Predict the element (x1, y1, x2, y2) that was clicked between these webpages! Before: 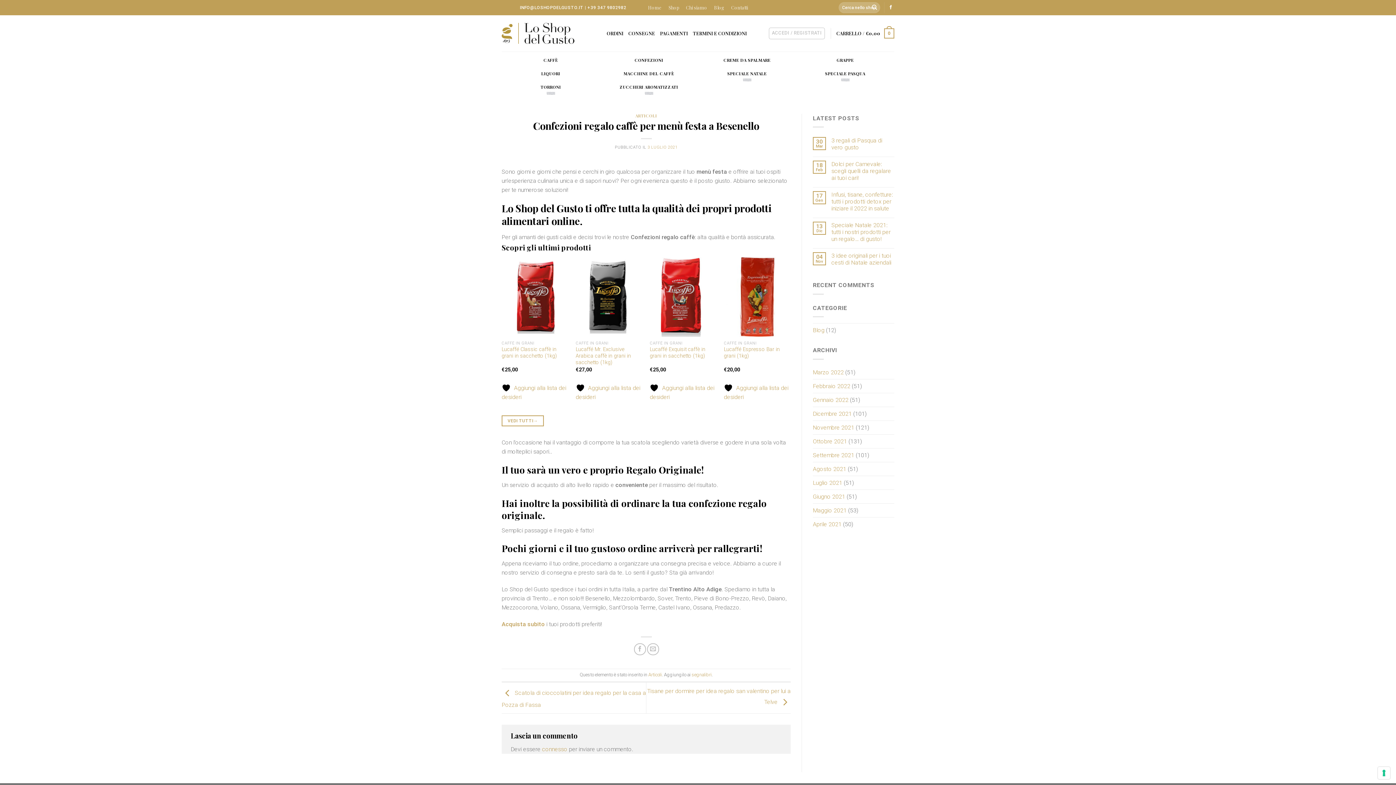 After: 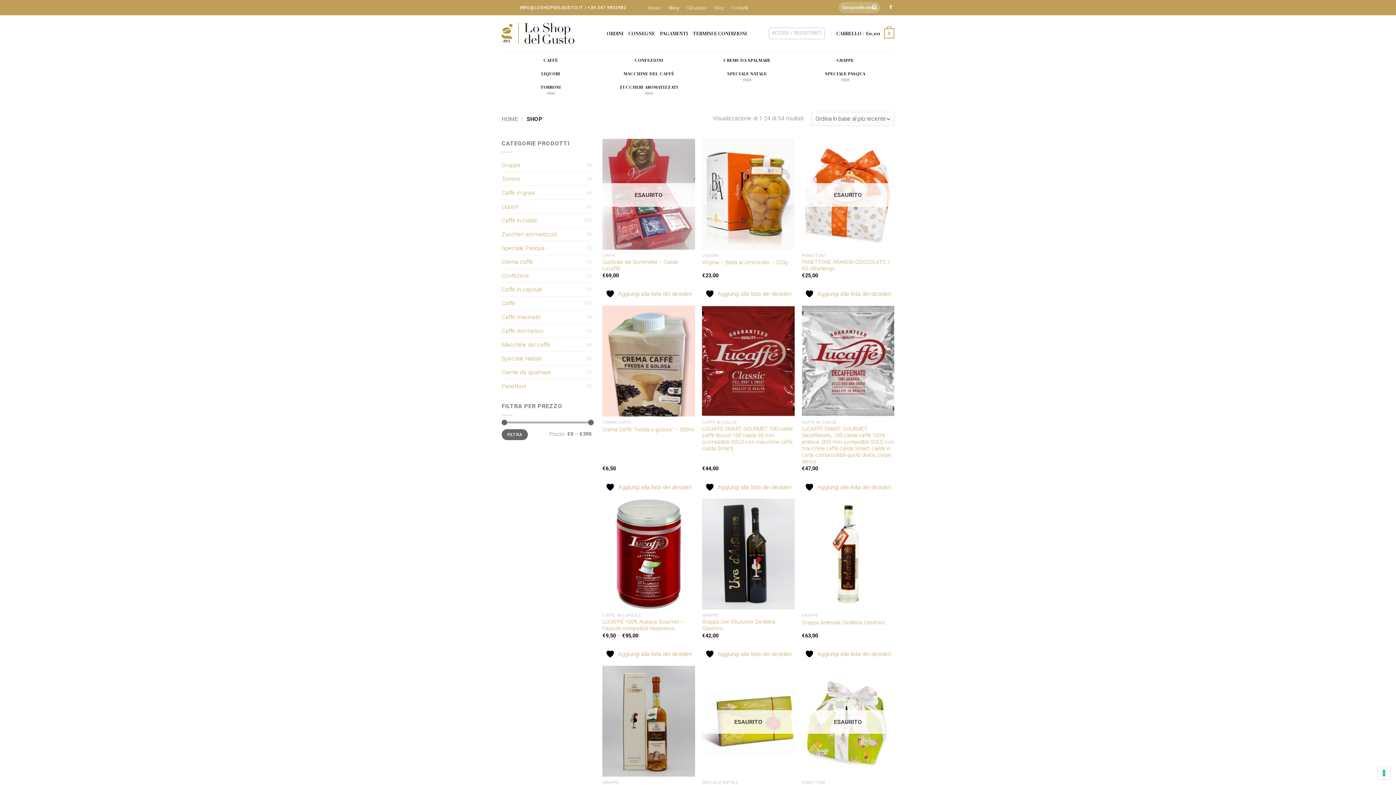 Action: label: Shop bbox: (665, 0, 682, 15)